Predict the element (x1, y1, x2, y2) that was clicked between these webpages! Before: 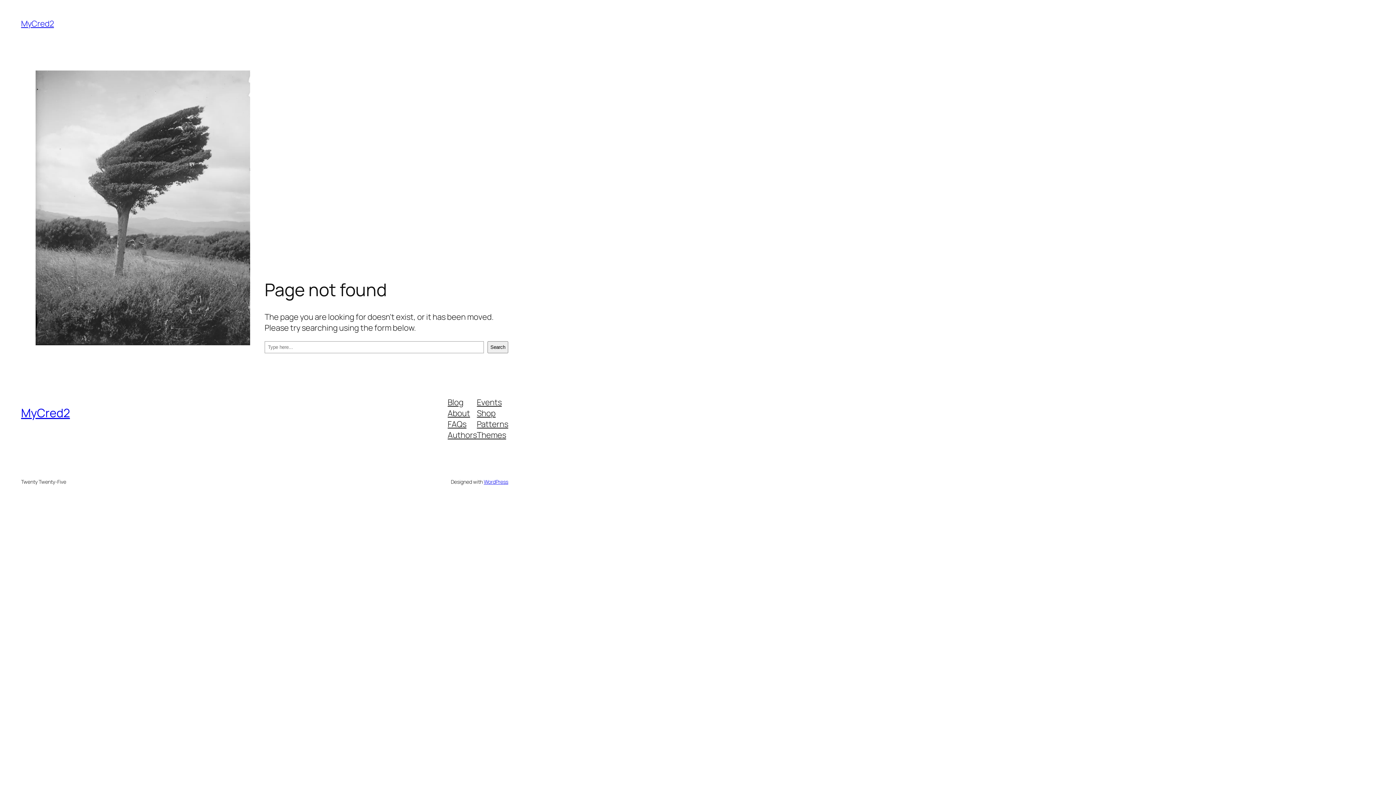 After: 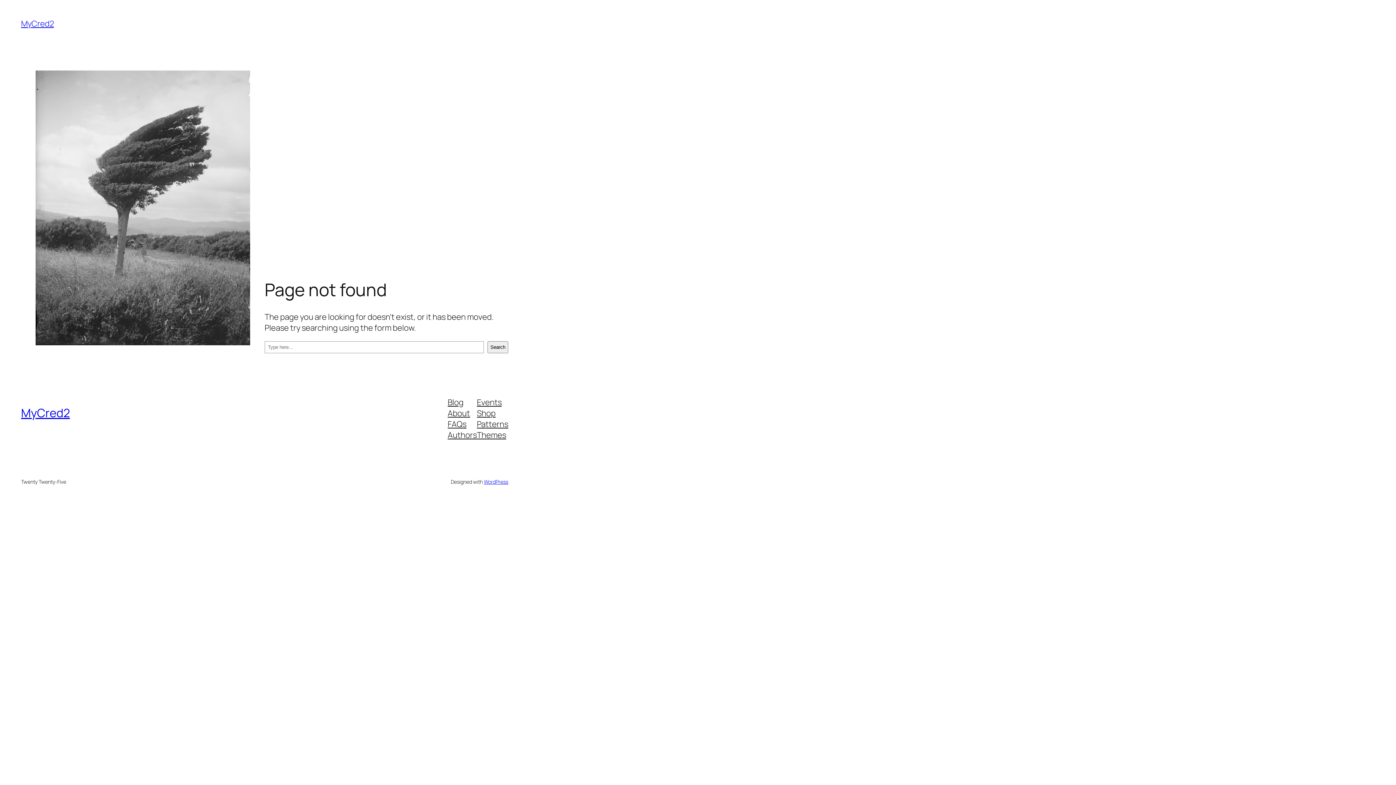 Action: bbox: (447, 429, 477, 440) label: Authors